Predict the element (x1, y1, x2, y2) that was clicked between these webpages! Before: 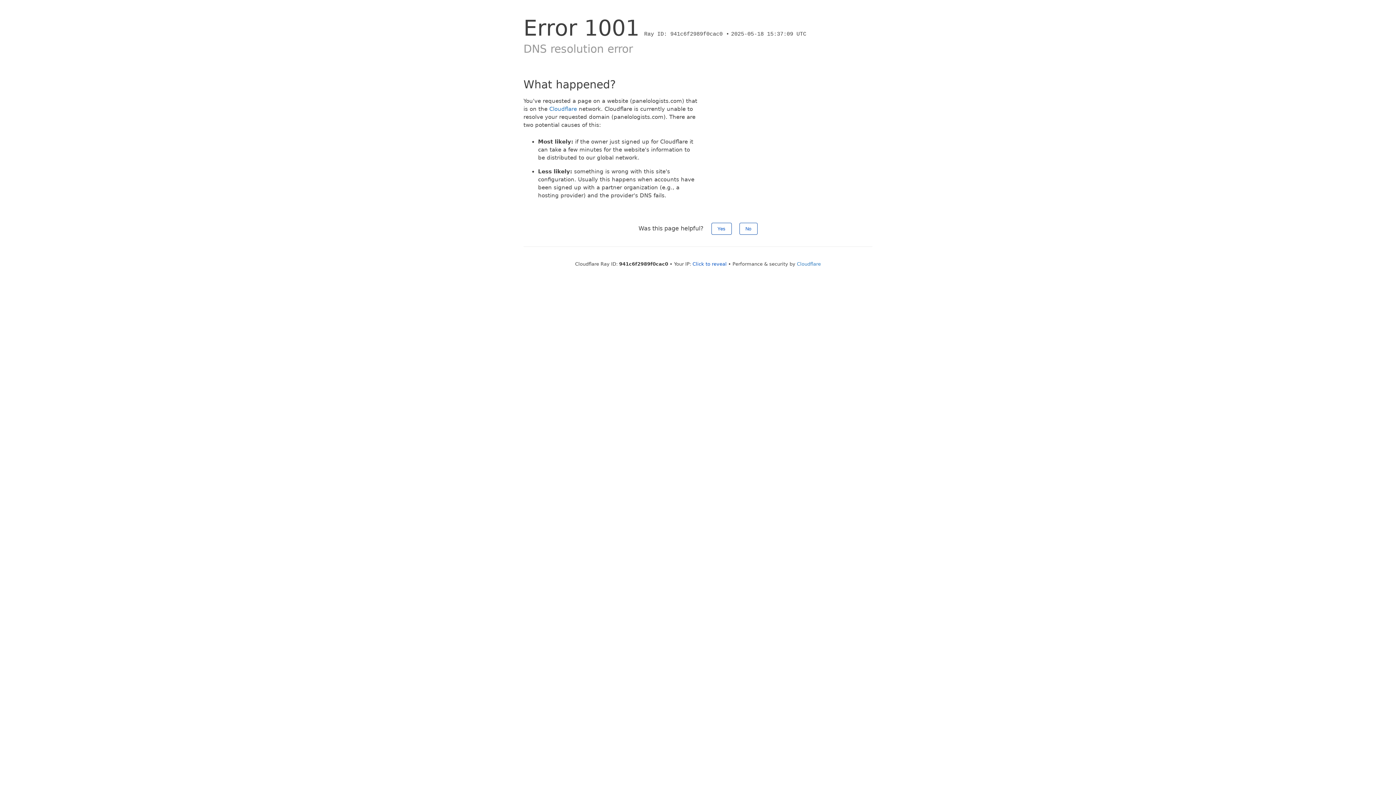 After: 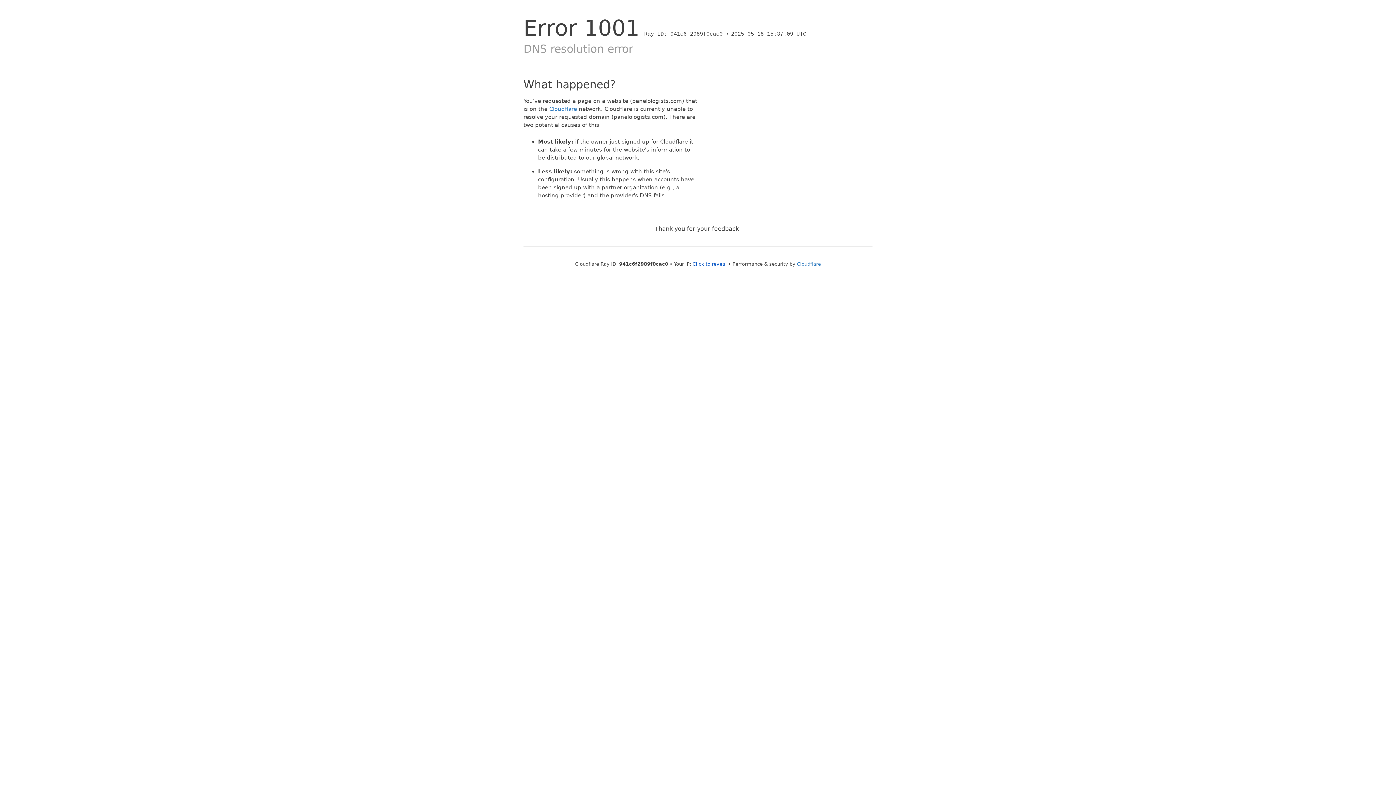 Action: label: Yes bbox: (711, 222, 731, 234)